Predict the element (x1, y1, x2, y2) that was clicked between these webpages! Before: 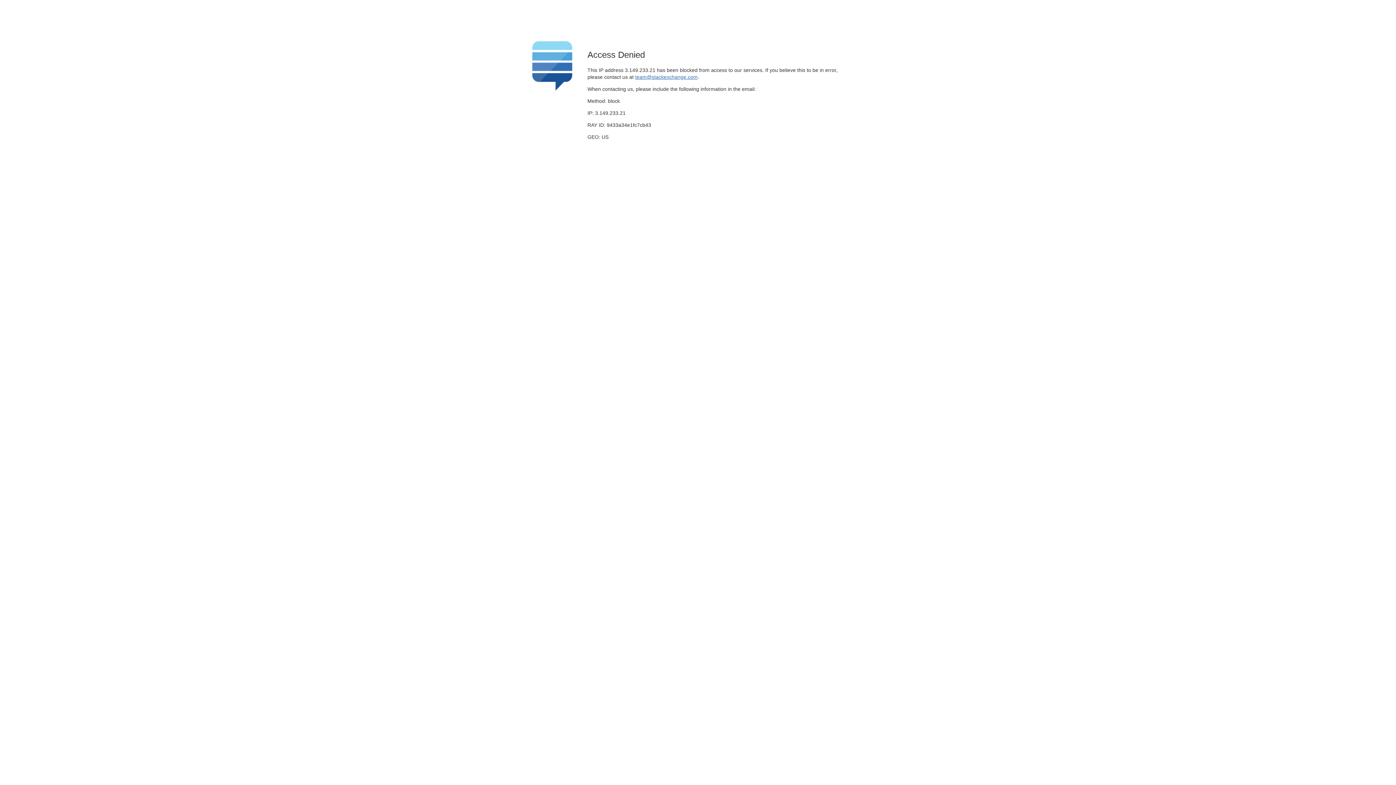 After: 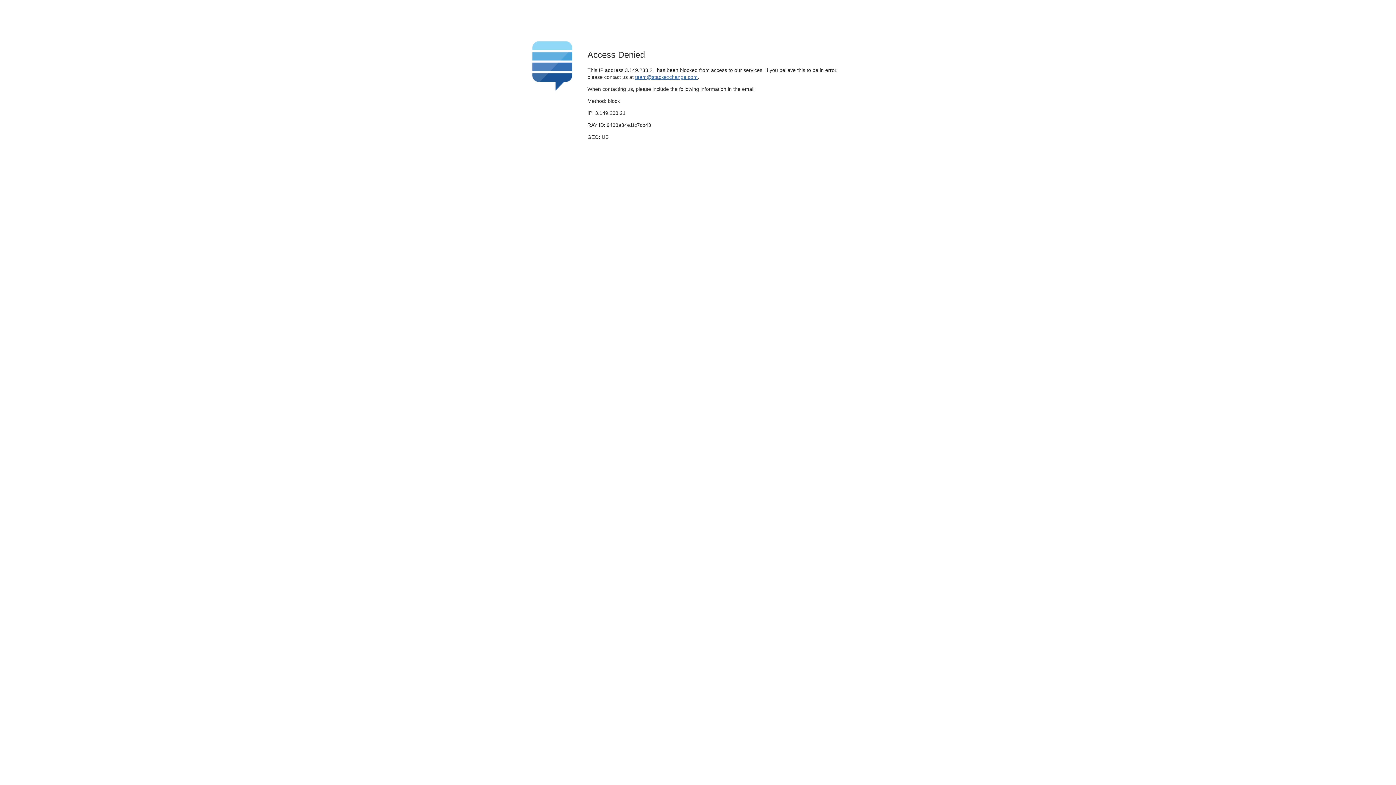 Action: bbox: (635, 74, 697, 79) label: team@stackexchange.com